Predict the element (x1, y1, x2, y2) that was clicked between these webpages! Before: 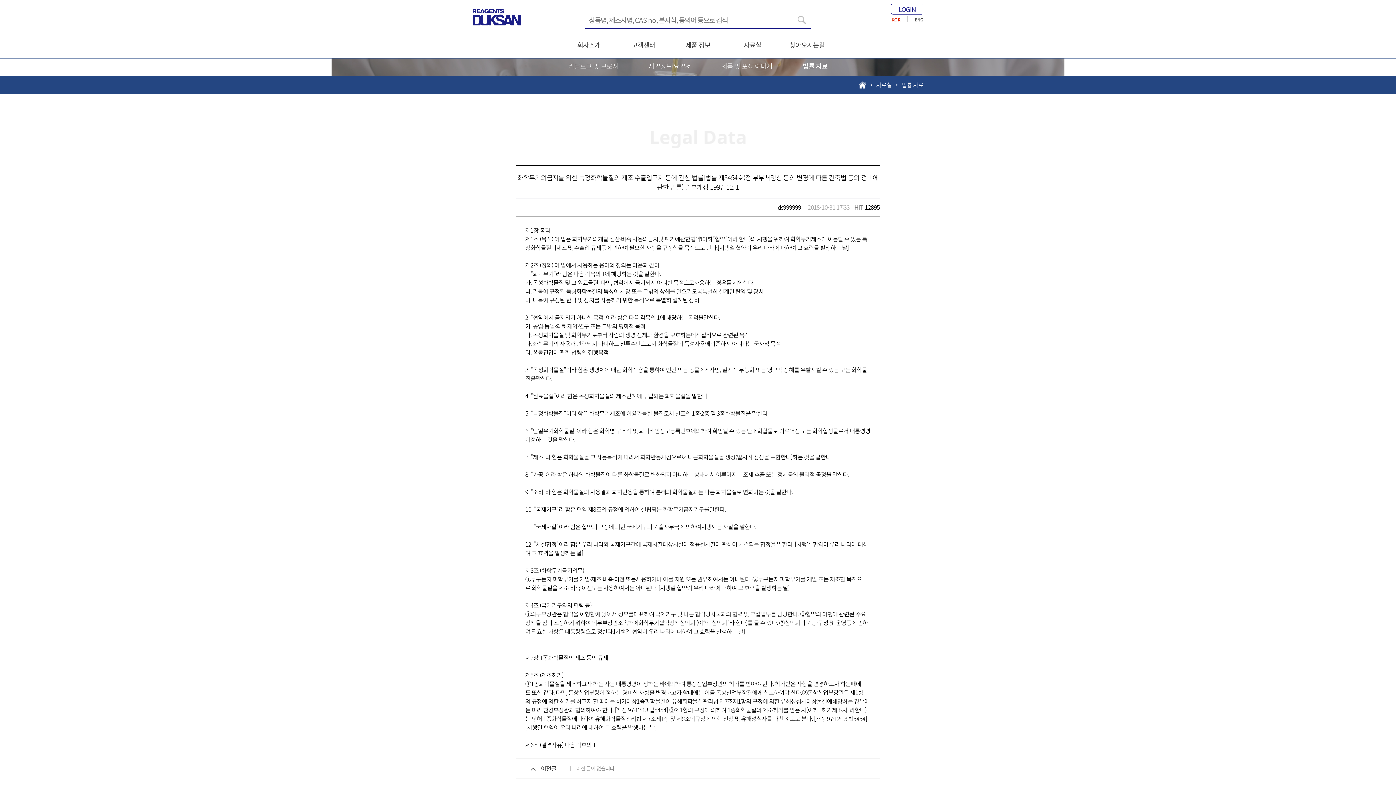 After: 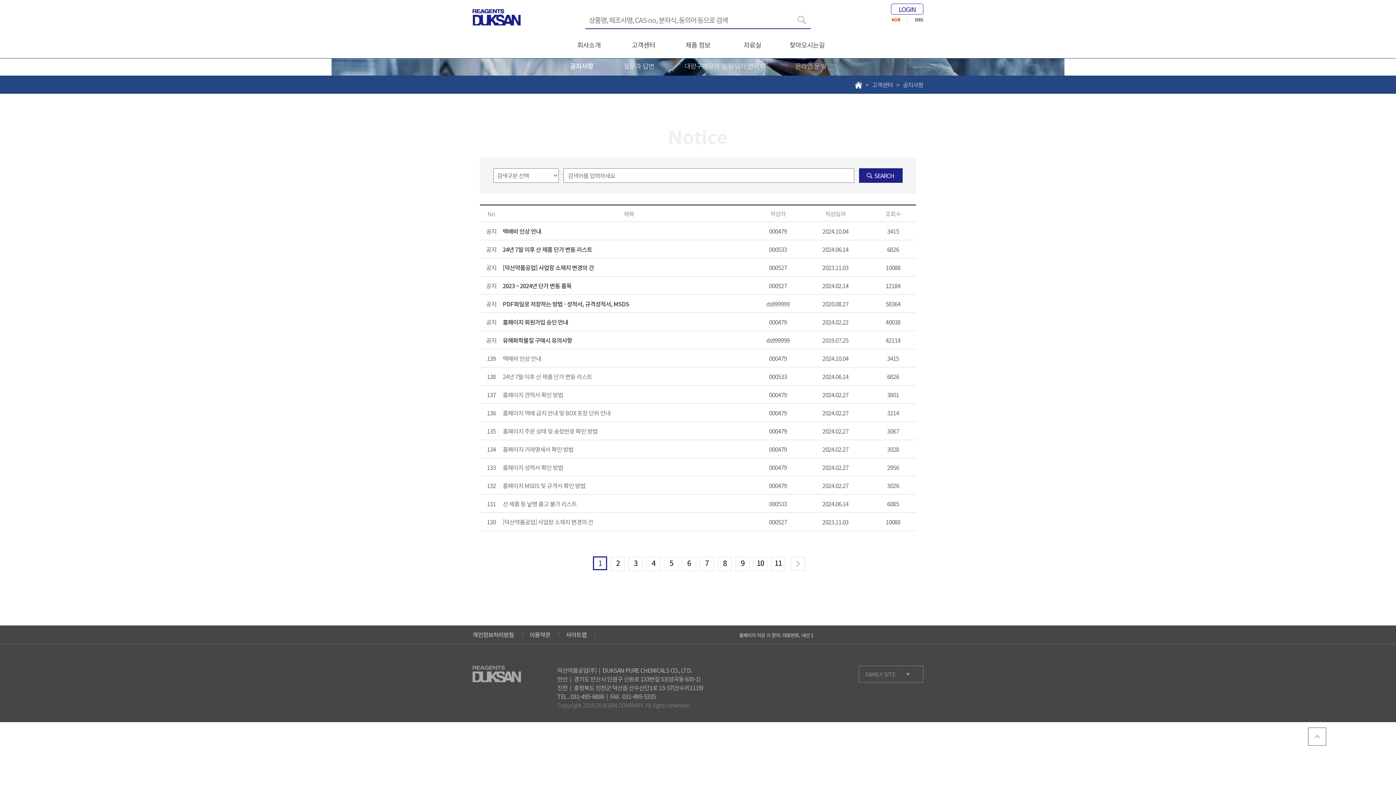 Action: bbox: (631, 40, 655, 49) label: 고객센터